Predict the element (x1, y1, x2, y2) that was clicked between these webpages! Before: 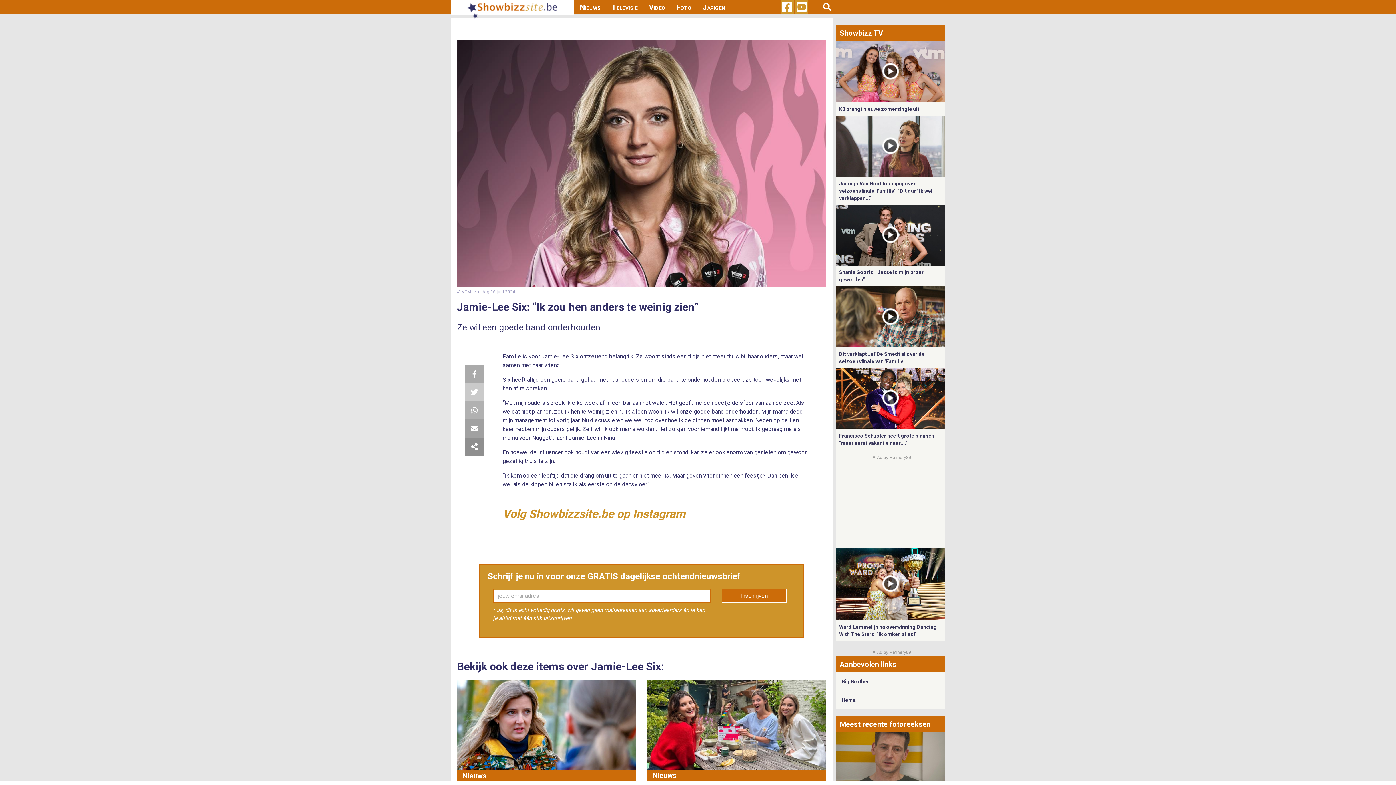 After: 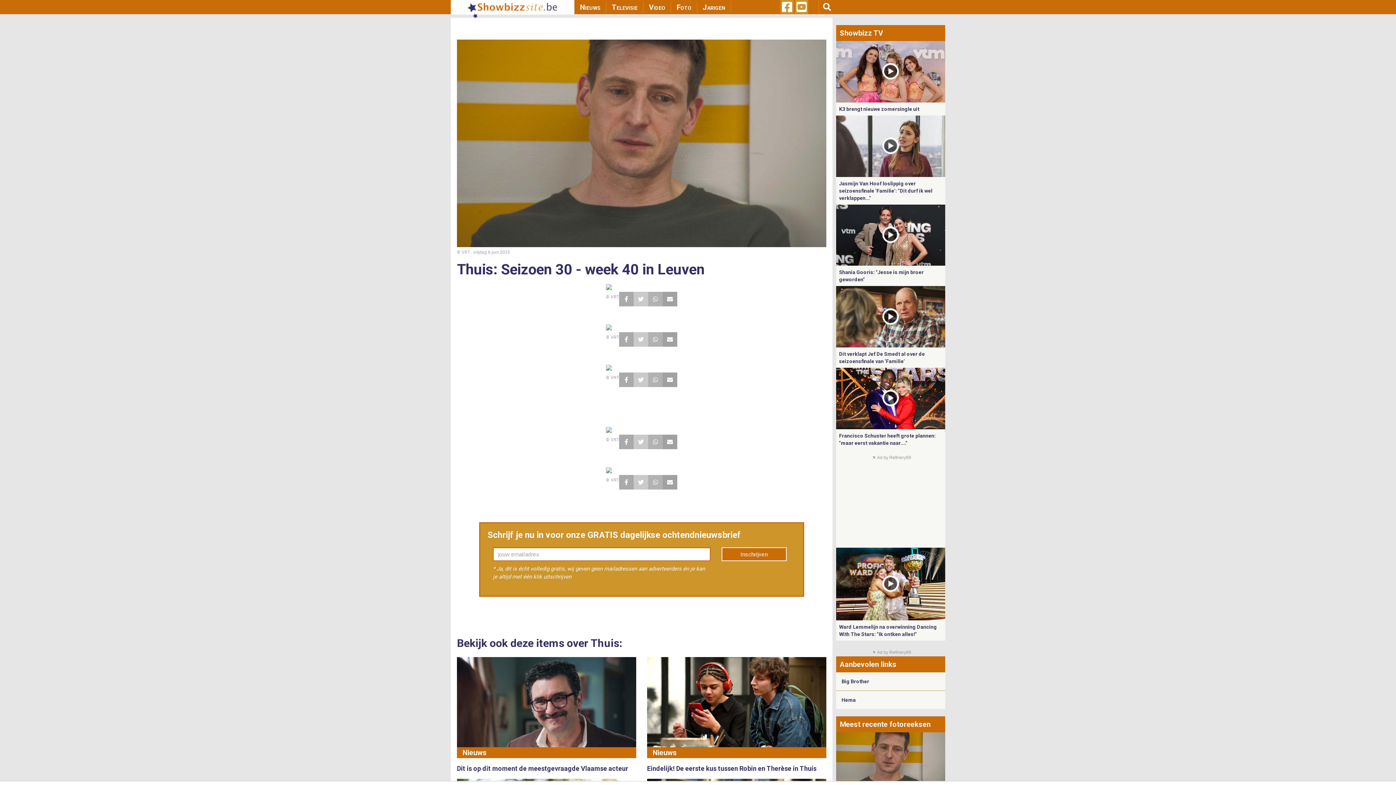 Action: bbox: (836, 759, 945, 766)